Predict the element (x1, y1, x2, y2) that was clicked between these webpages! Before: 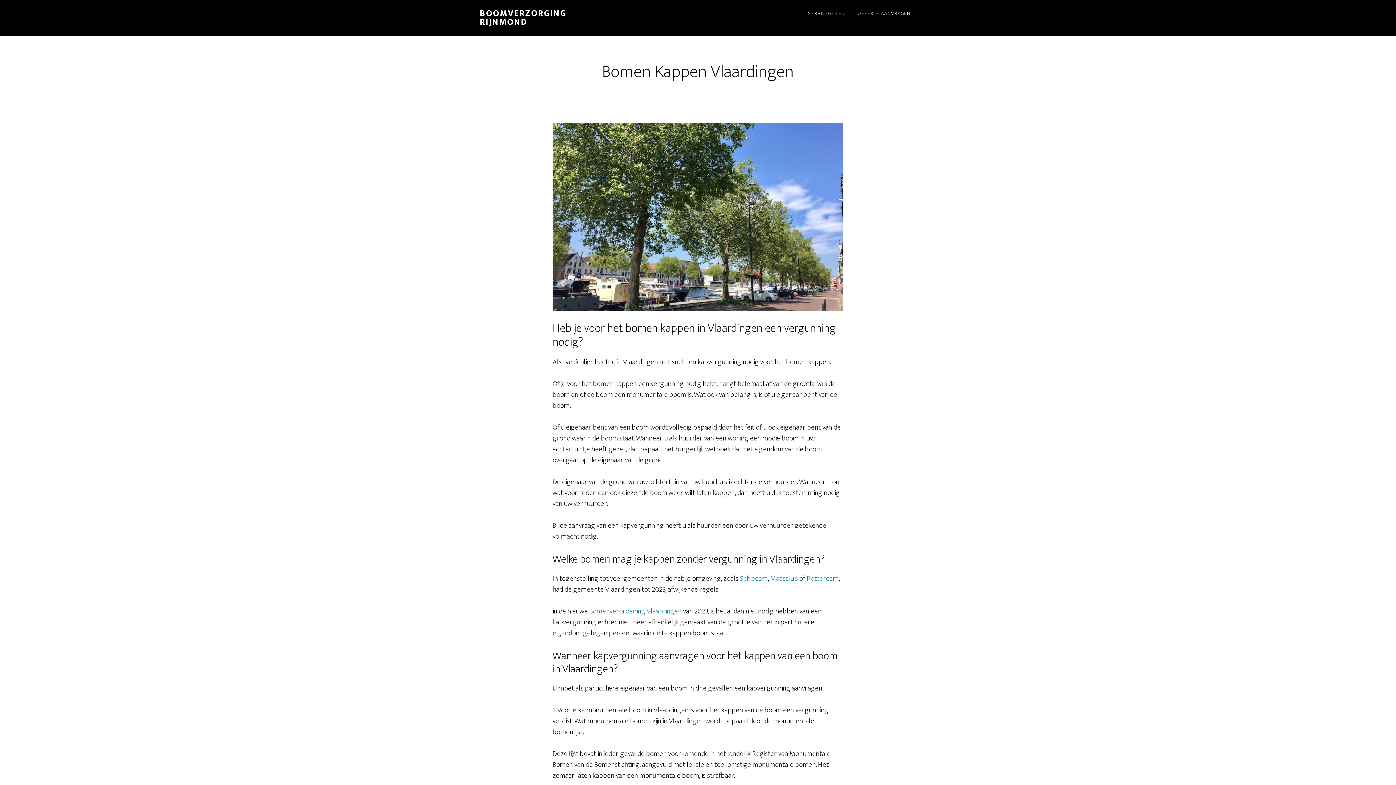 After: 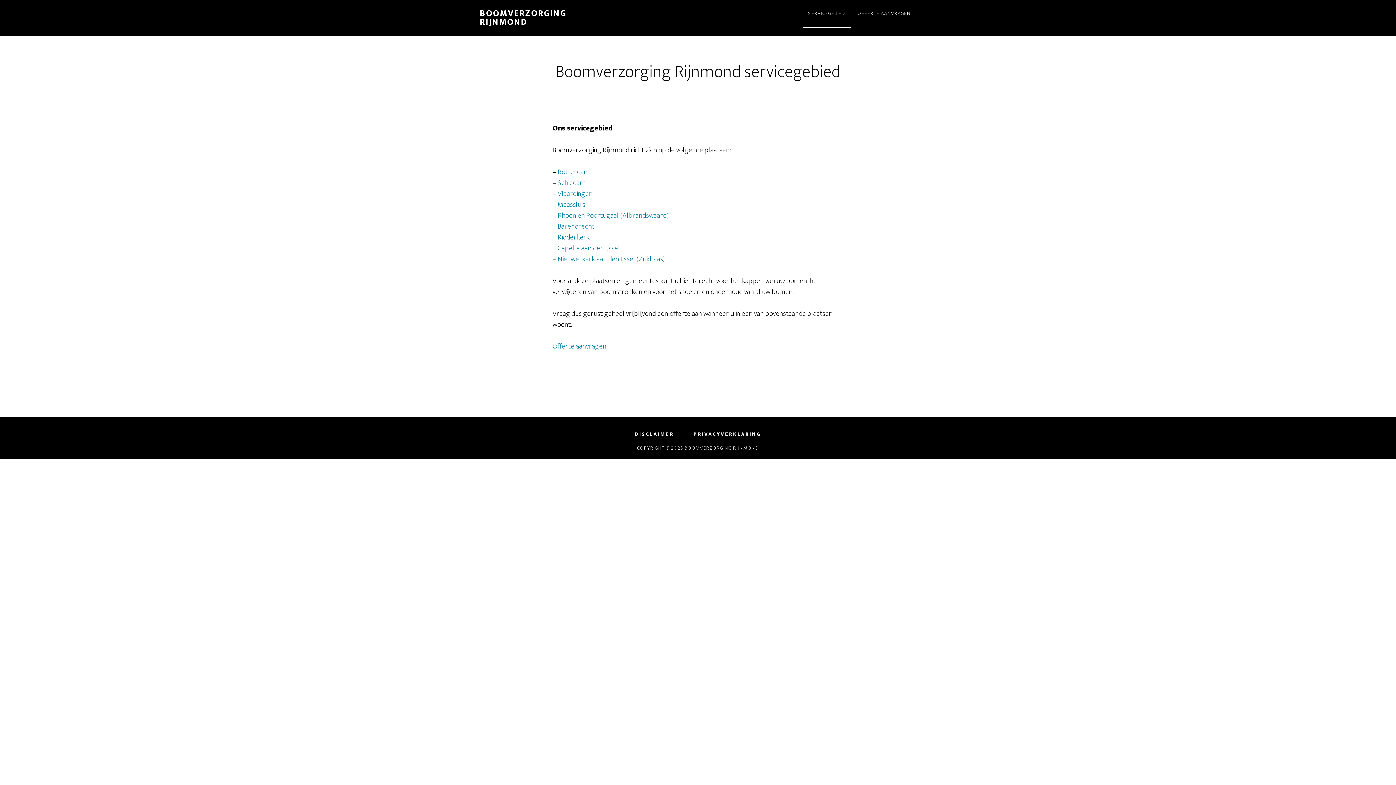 Action: label: SERVICEGEBIED bbox: (802, 0, 850, 27)